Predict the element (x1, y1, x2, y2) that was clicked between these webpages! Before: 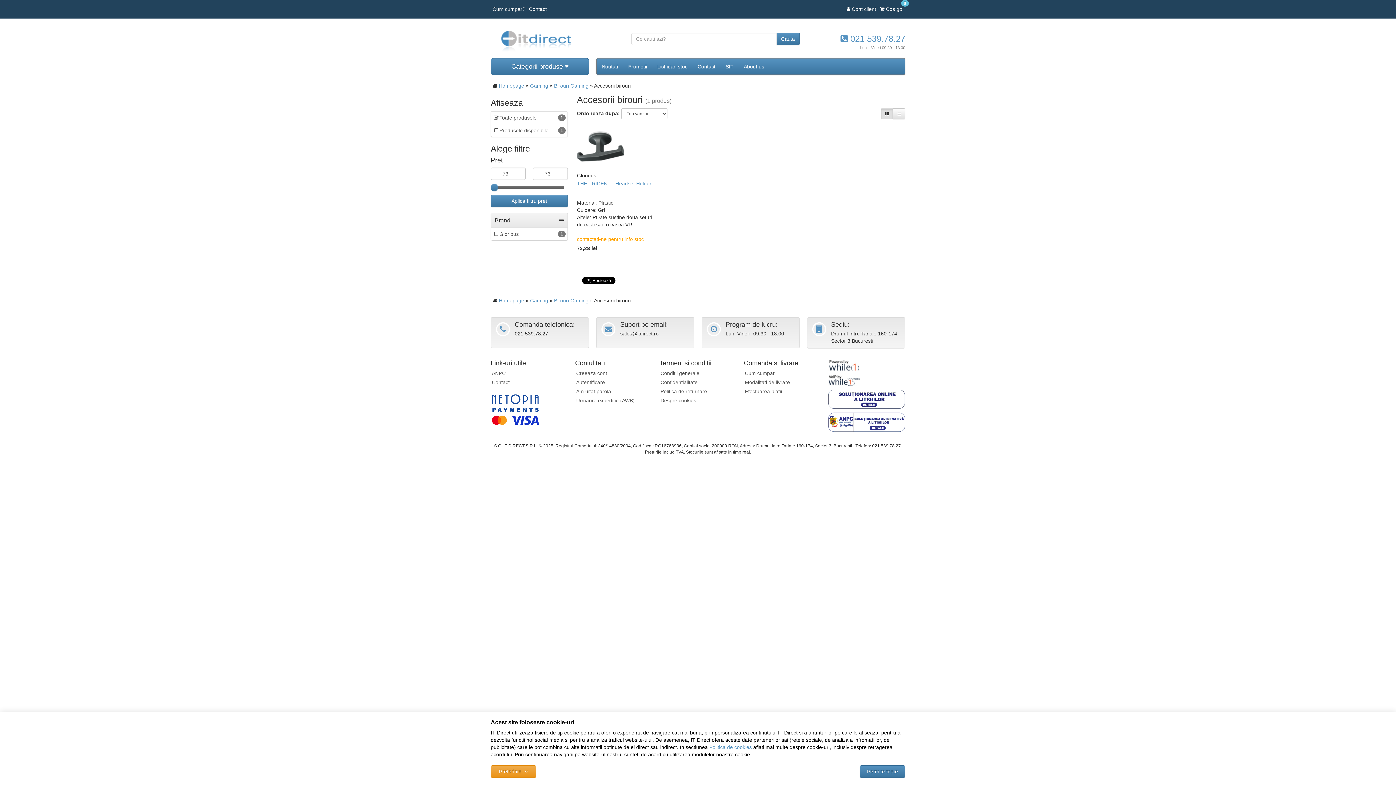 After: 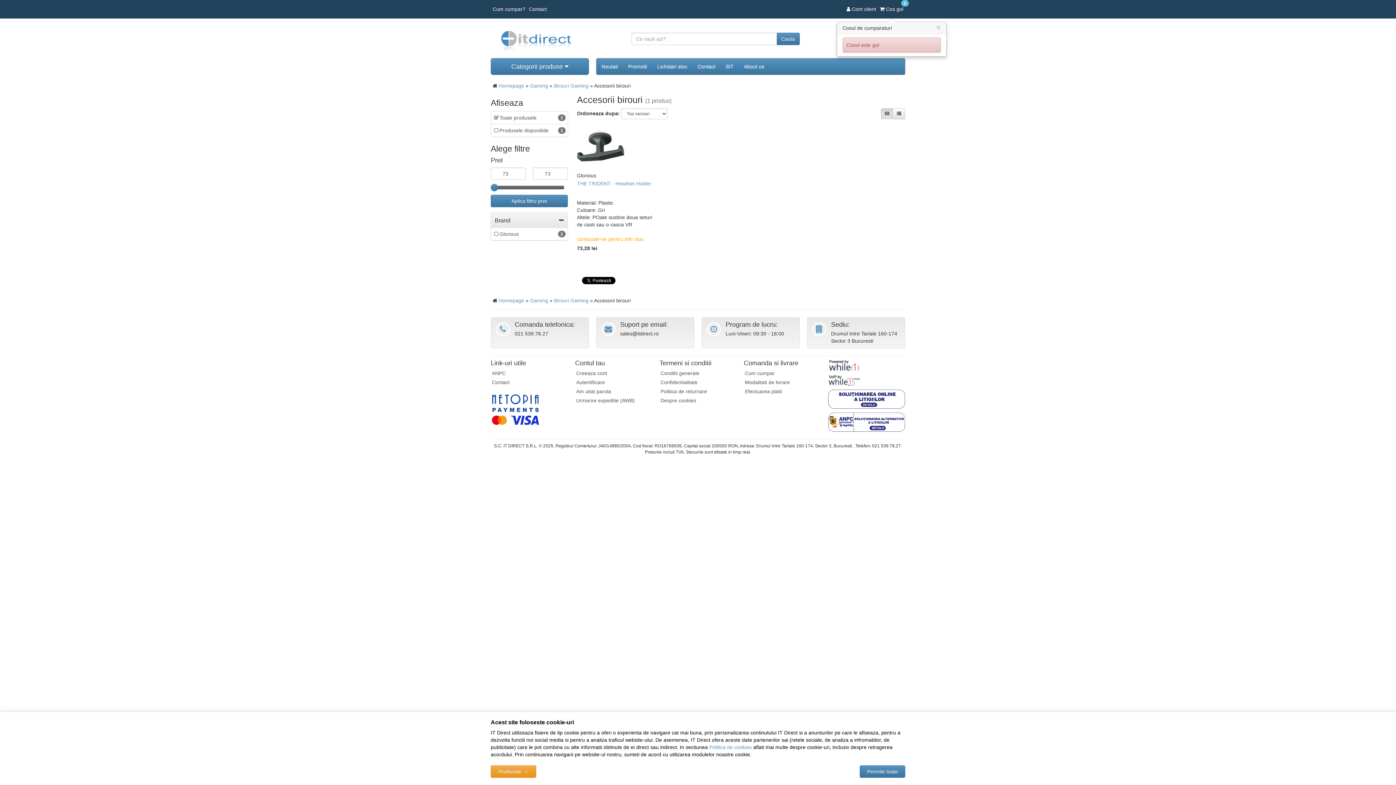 Action: label:  Cos gol
0 bbox: (878, 0, 905, 18)